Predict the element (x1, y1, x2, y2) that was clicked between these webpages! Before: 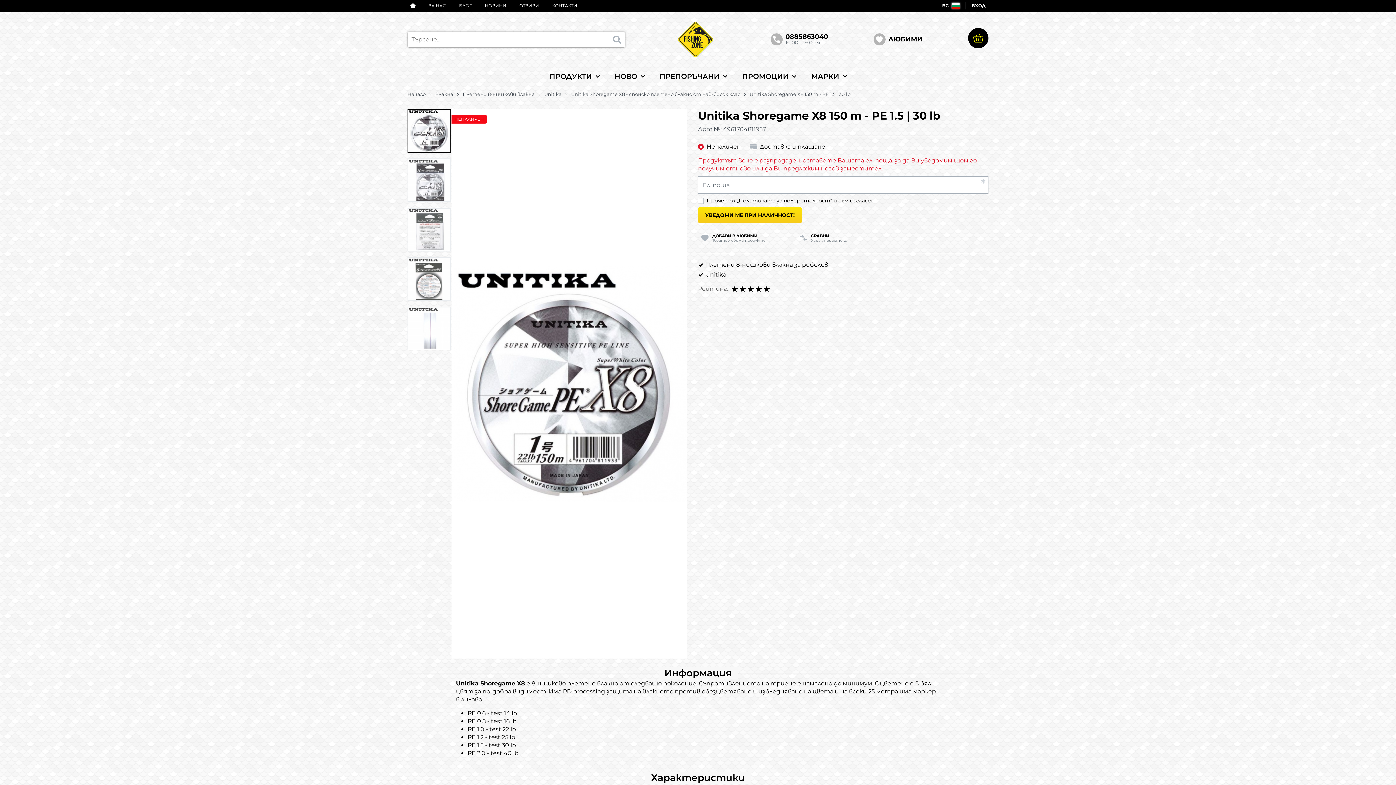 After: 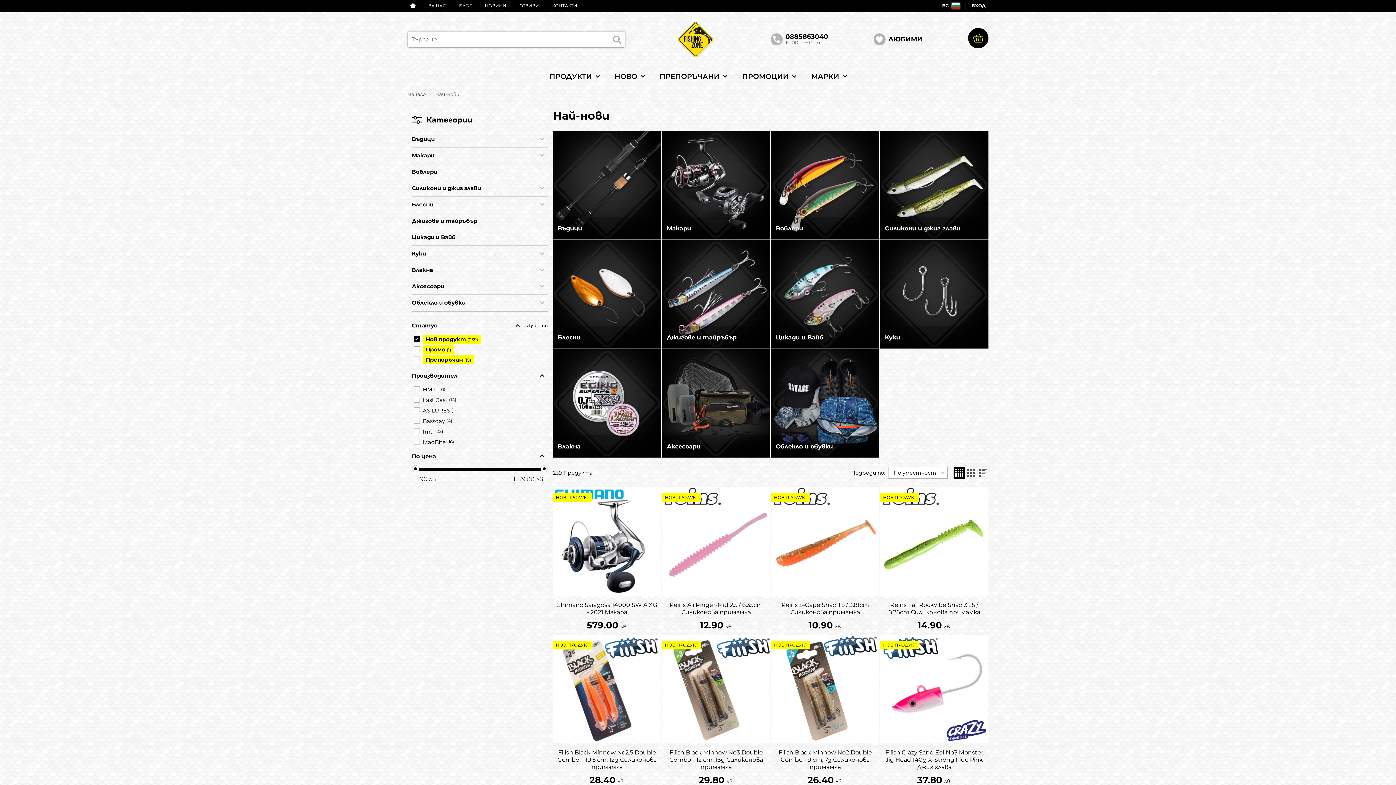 Action: label: НОВО bbox: (610, 68, 648, 84)